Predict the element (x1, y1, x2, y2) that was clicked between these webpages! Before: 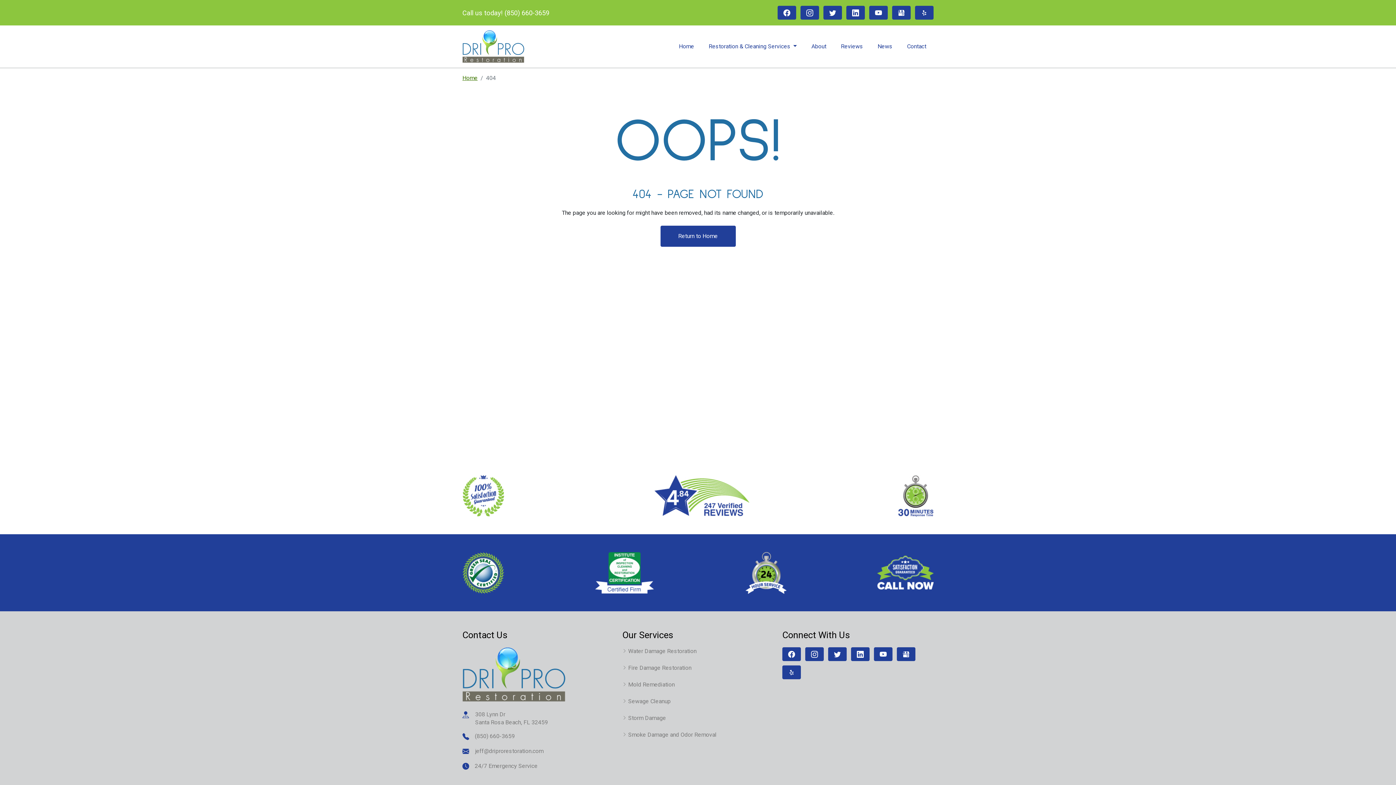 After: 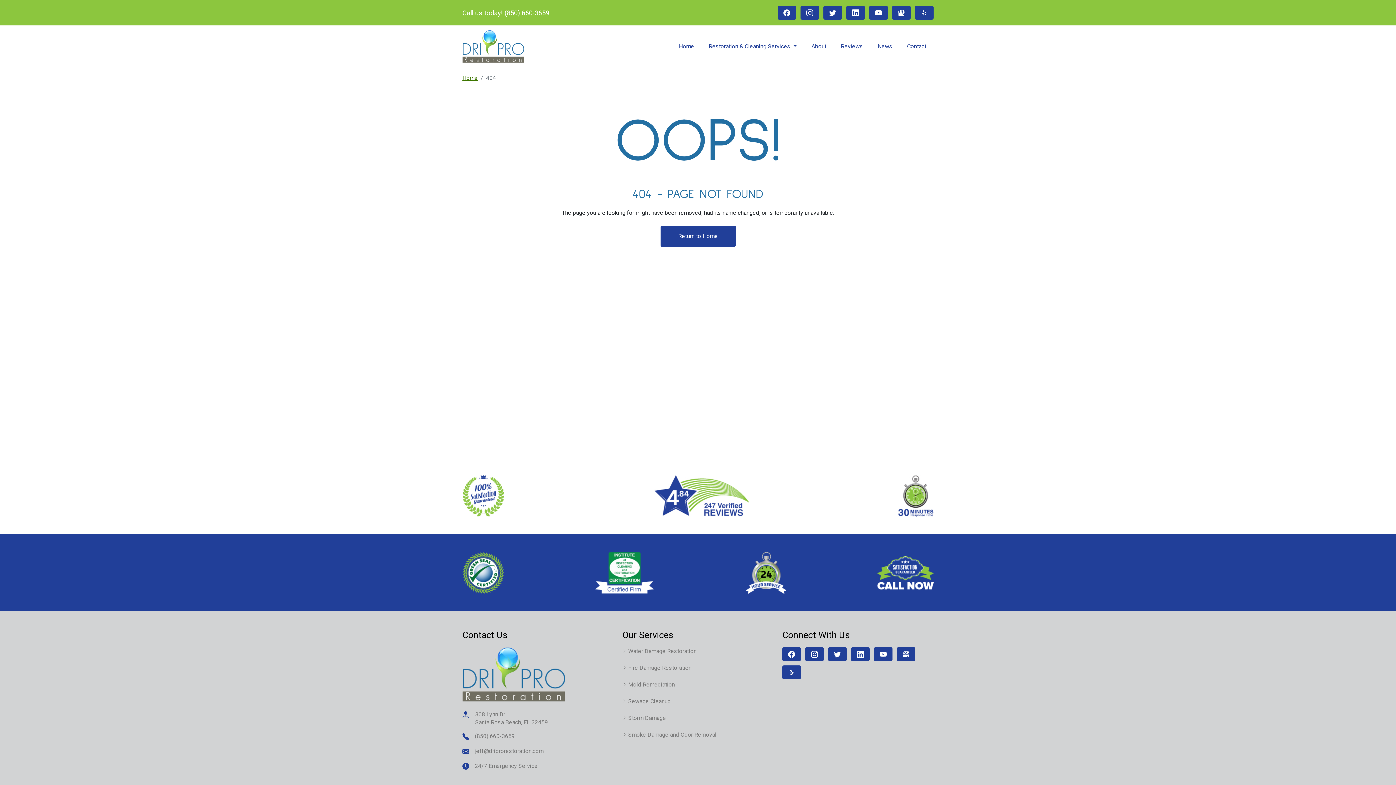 Action: bbox: (877, 555, 933, 590)